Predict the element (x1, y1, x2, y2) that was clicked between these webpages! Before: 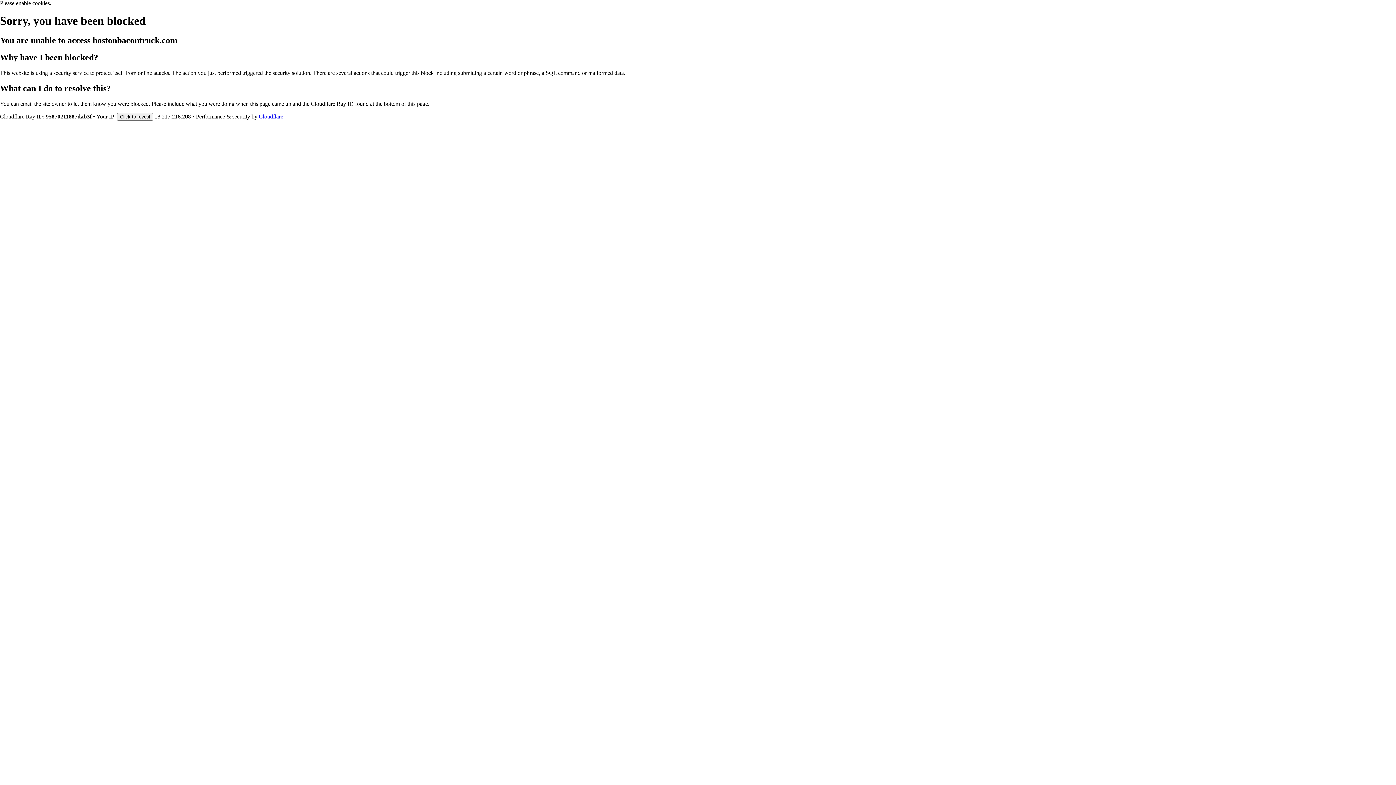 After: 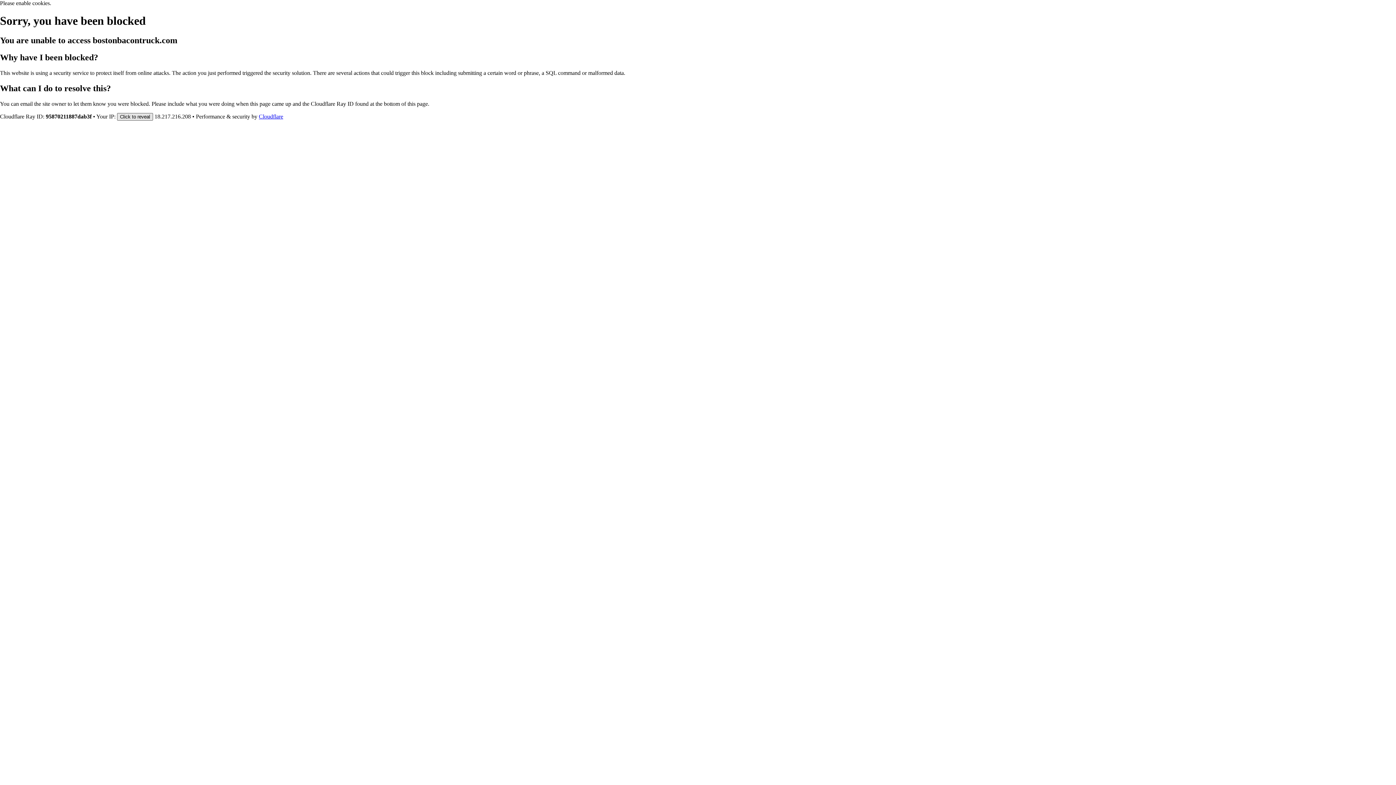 Action: bbox: (117, 112, 153, 120) label: Click to reveal